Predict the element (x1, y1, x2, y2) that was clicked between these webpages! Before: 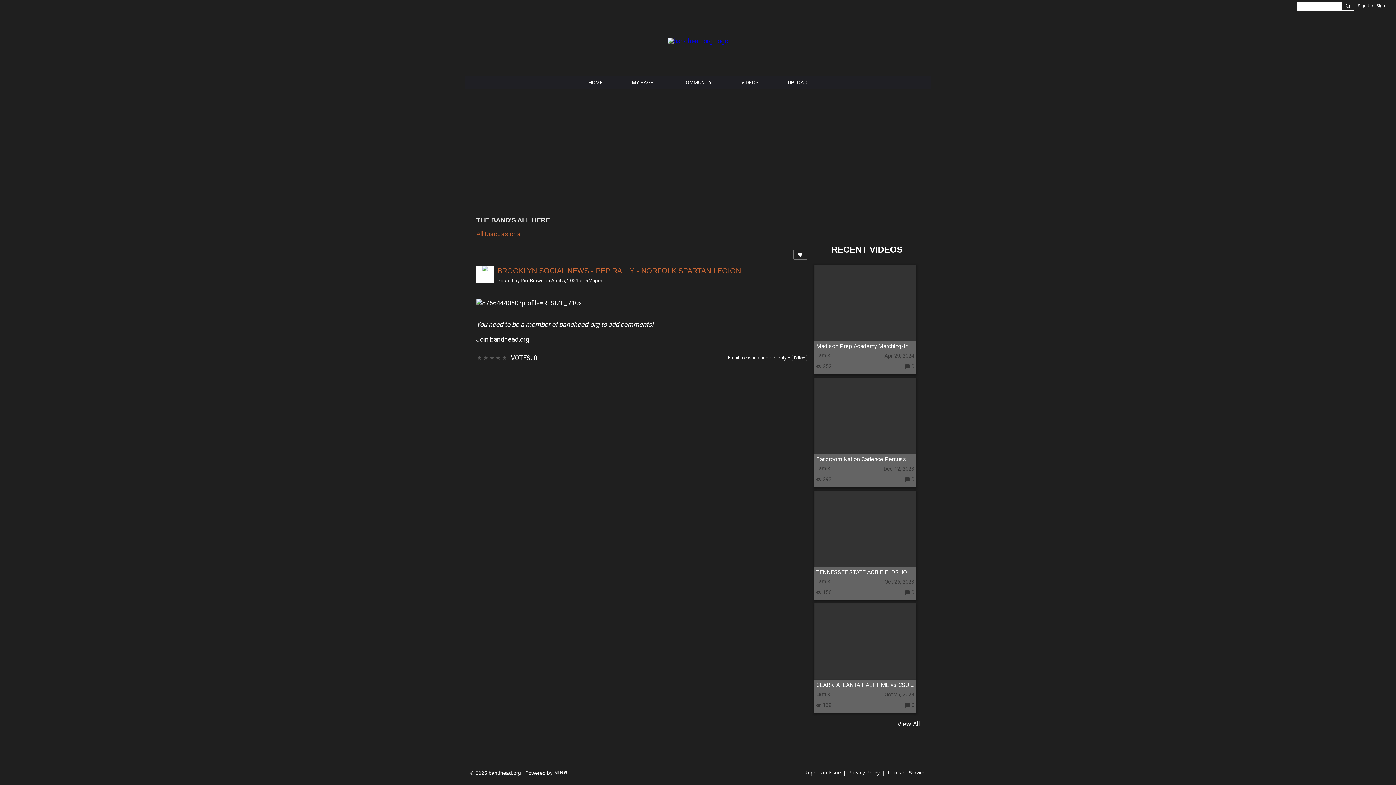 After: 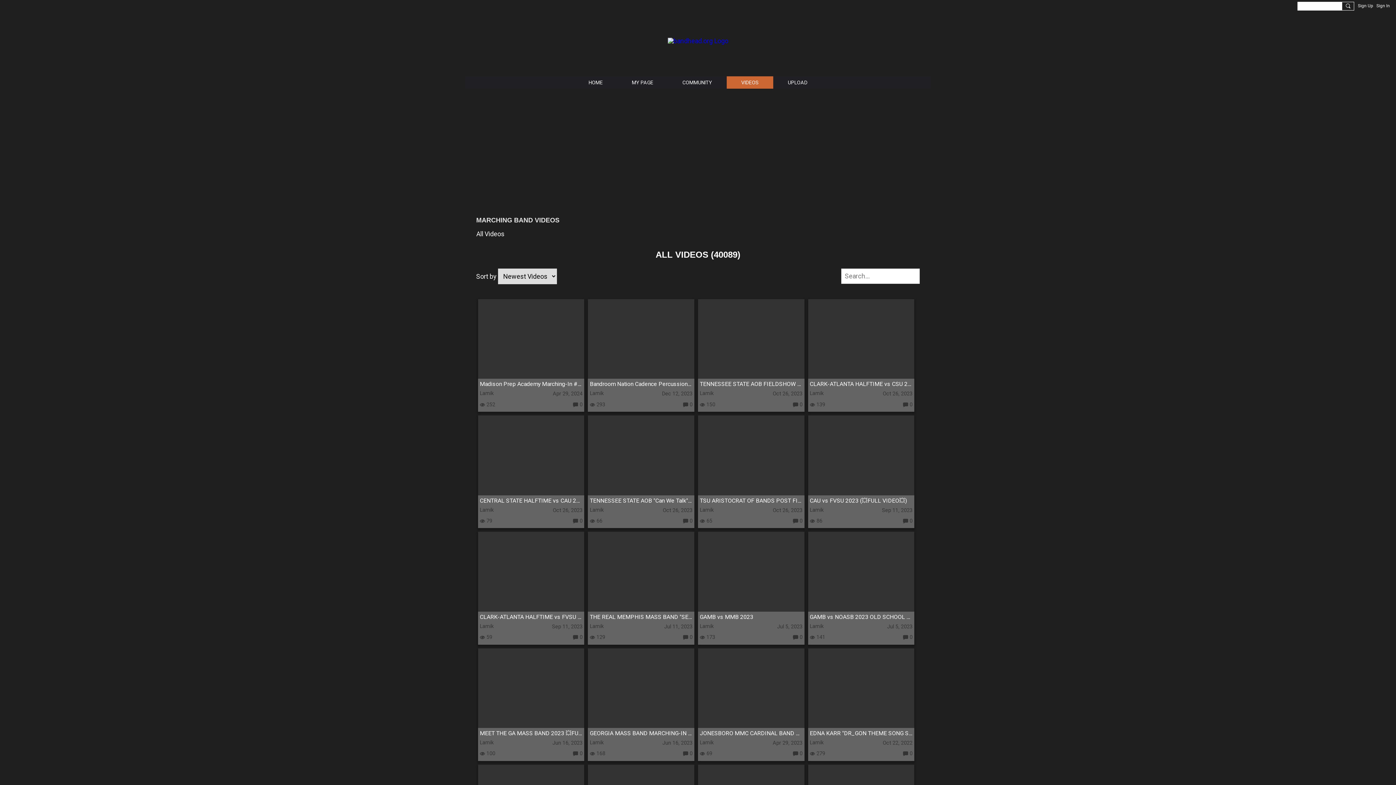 Action: label: RECENT VIDEOS bbox: (831, 244, 902, 254)